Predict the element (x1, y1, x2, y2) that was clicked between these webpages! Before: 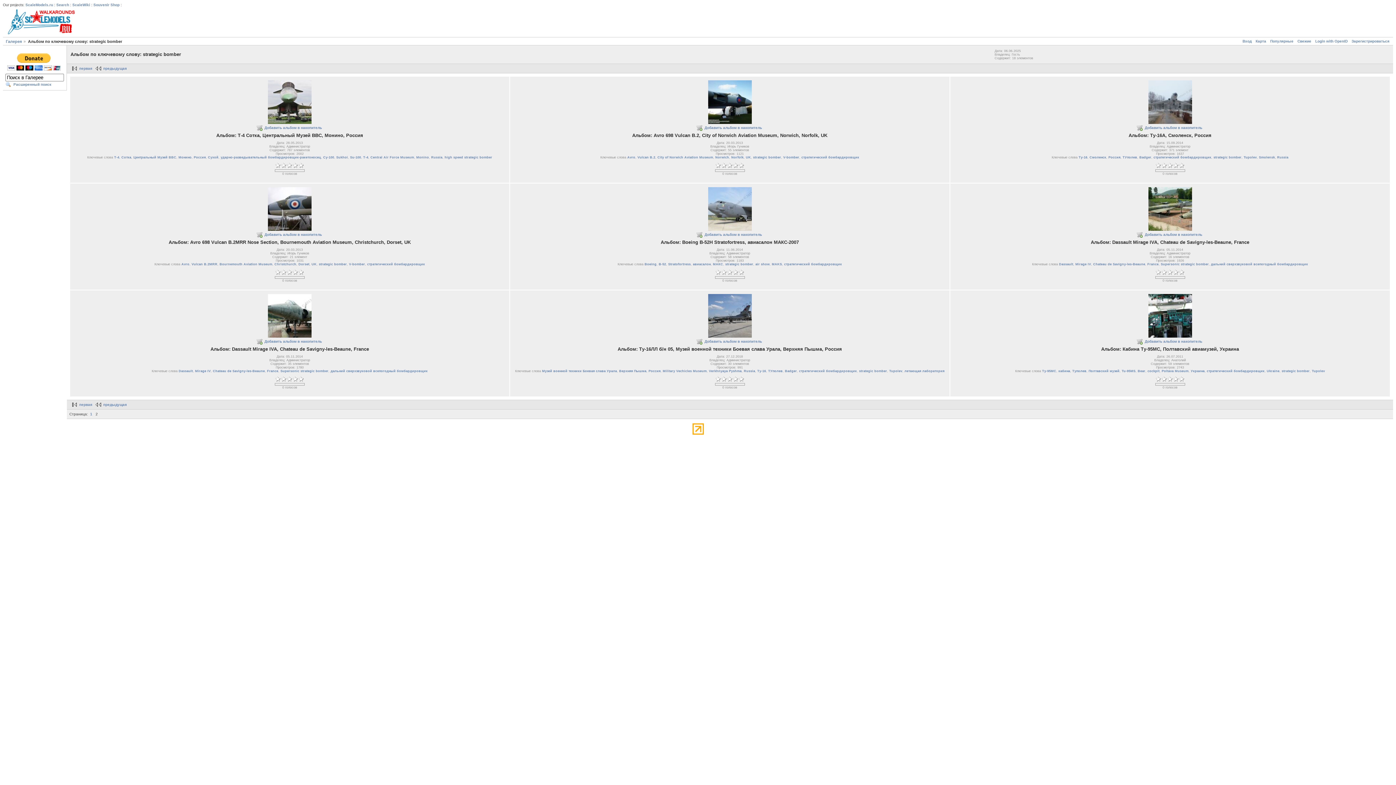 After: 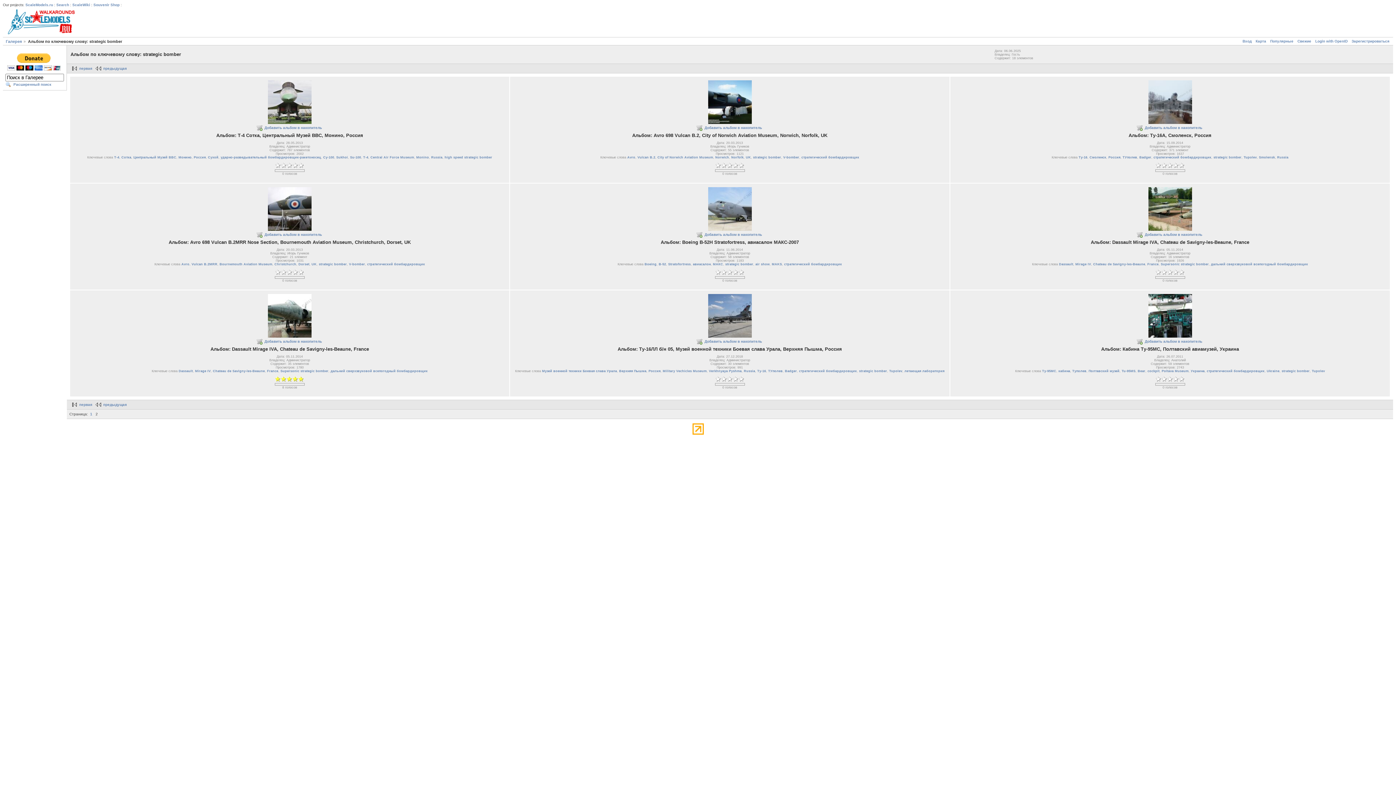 Action: bbox: (298, 379, 304, 383)